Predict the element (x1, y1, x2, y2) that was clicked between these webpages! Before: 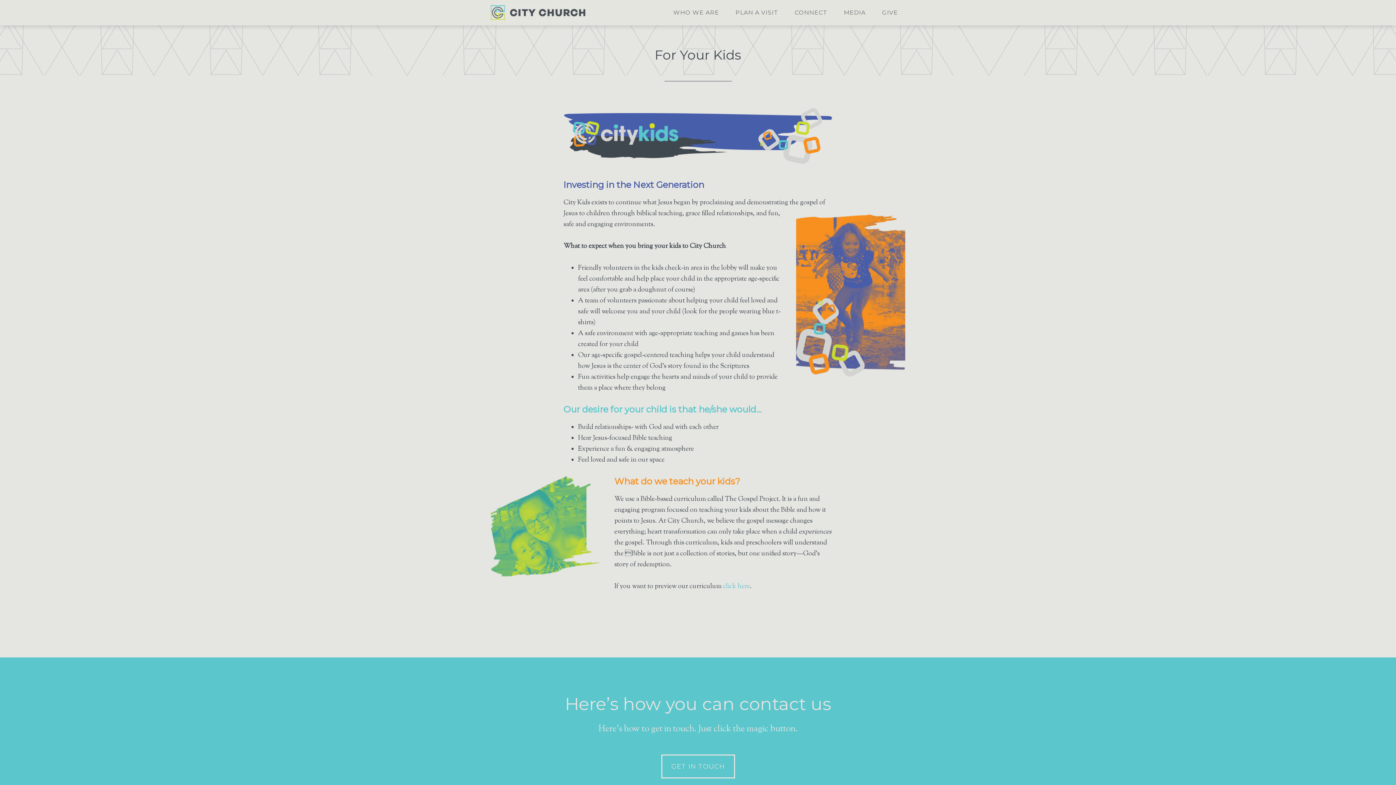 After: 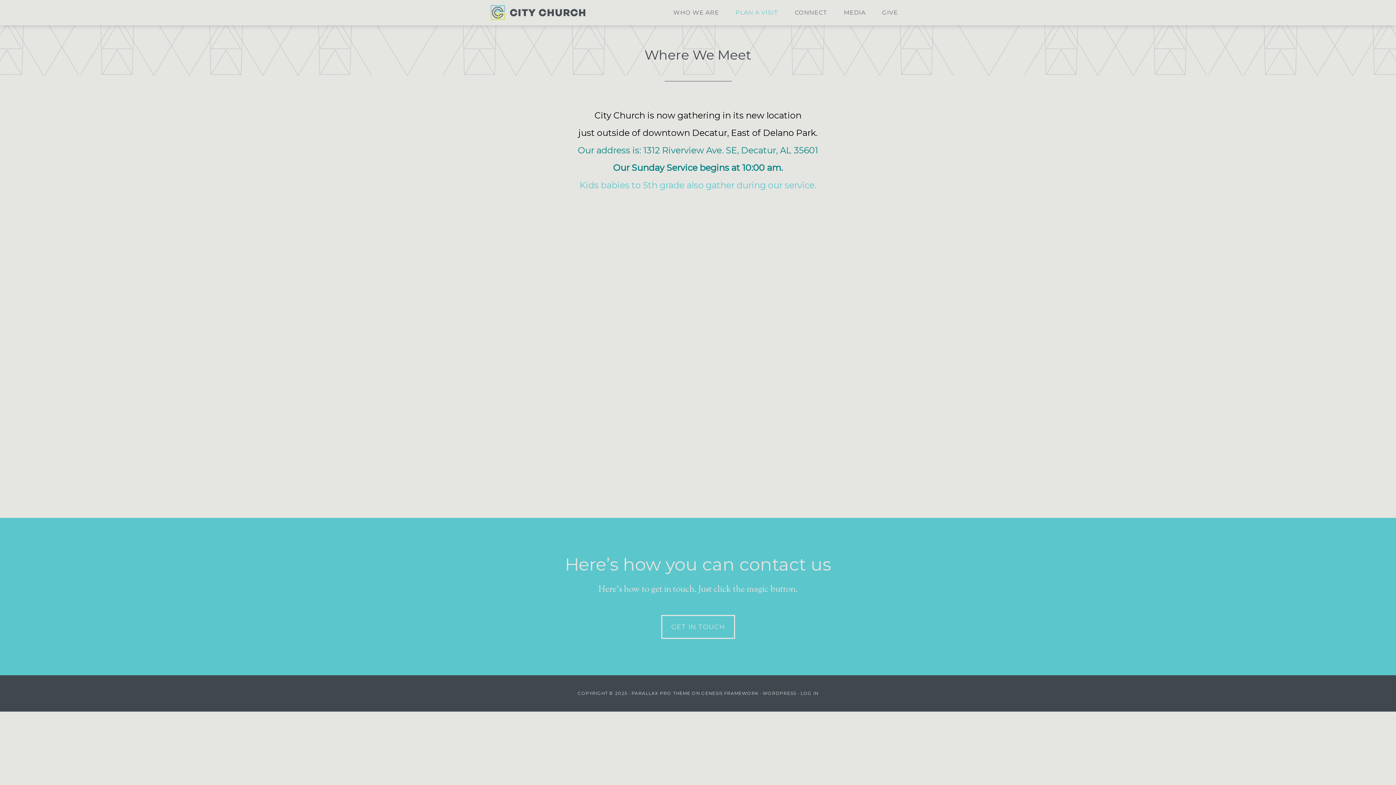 Action: bbox: (728, 0, 785, 25) label: PLAN A VISIT